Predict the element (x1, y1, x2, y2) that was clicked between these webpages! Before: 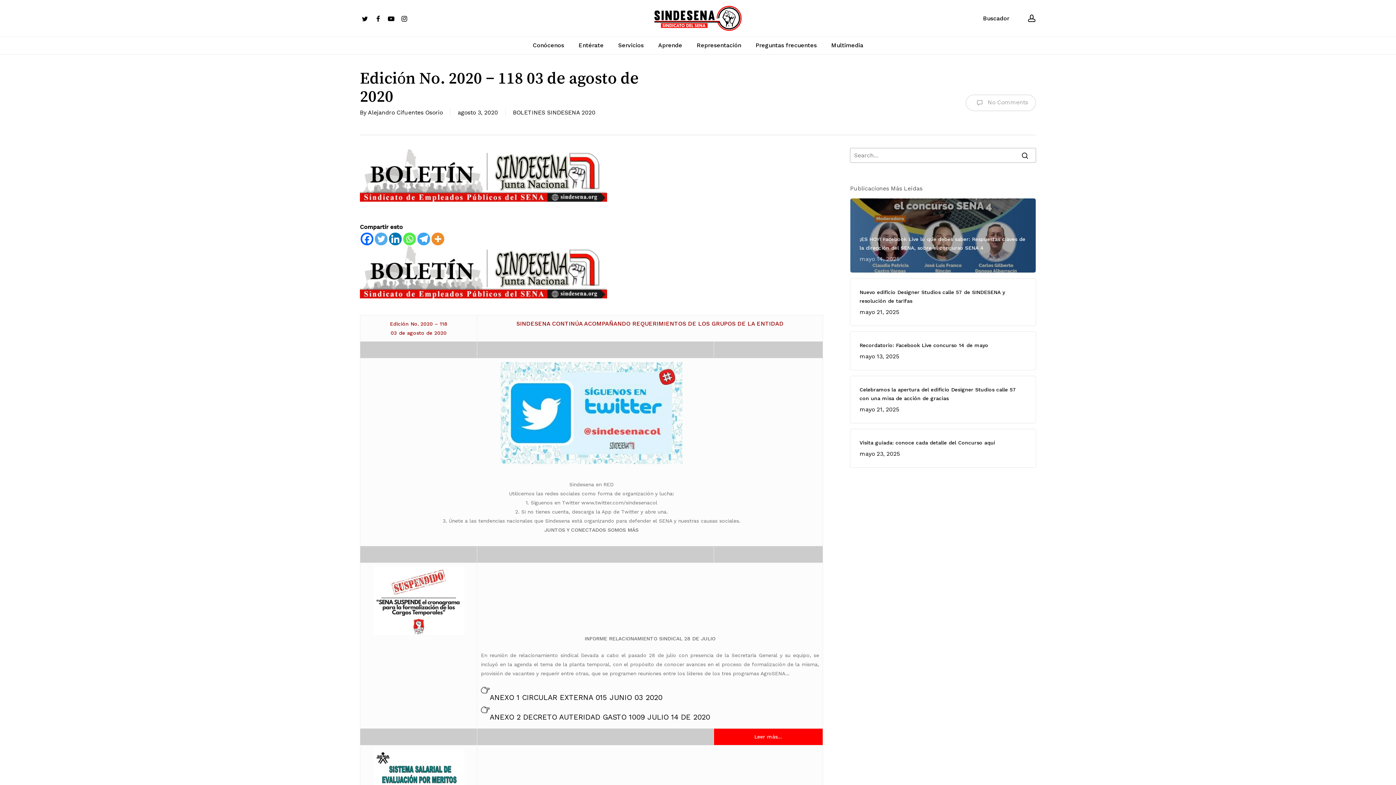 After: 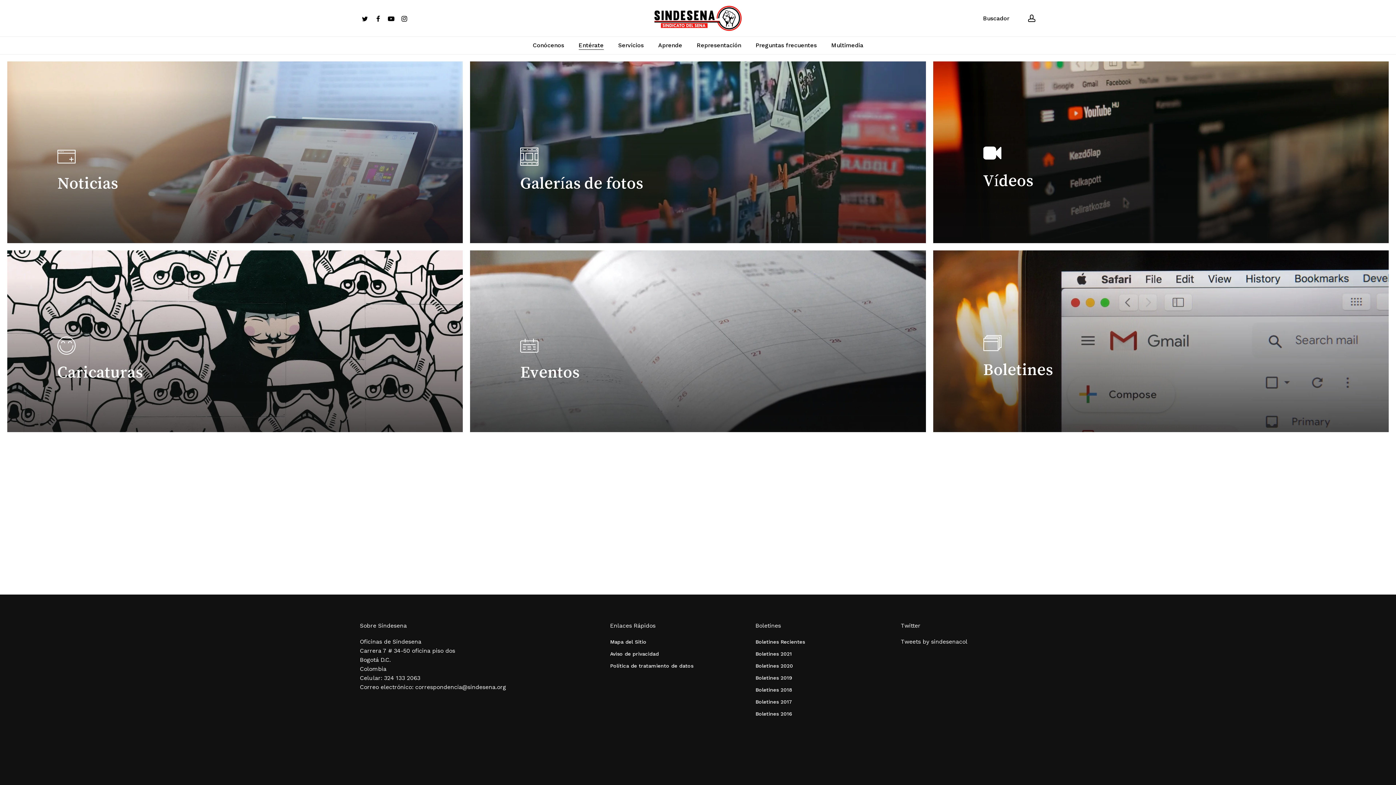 Action: label: Entérate bbox: (578, 42, 603, 48)